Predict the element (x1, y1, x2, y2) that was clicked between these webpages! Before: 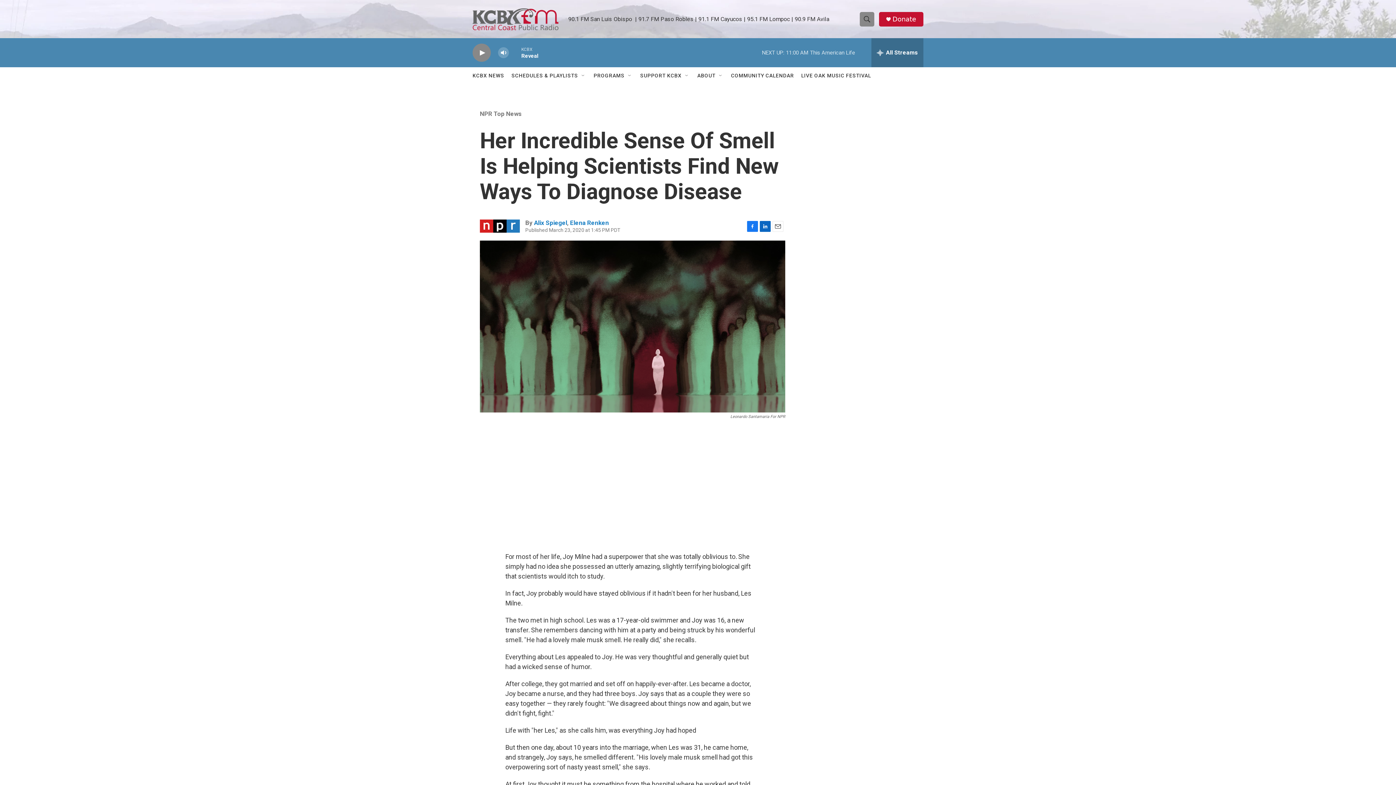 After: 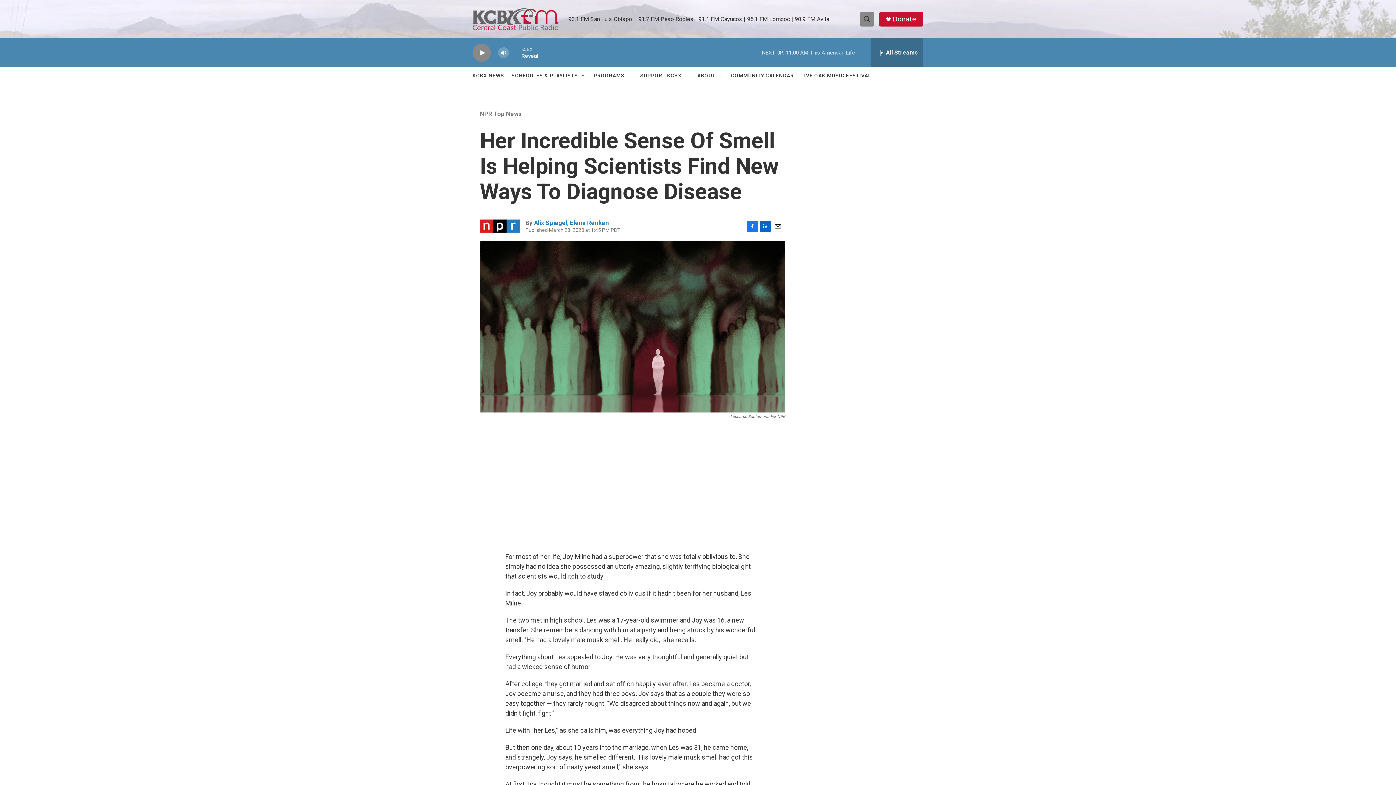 Action: label: LIVE OAK MUSIC FESTIVAL bbox: (801, 67, 871, 84)